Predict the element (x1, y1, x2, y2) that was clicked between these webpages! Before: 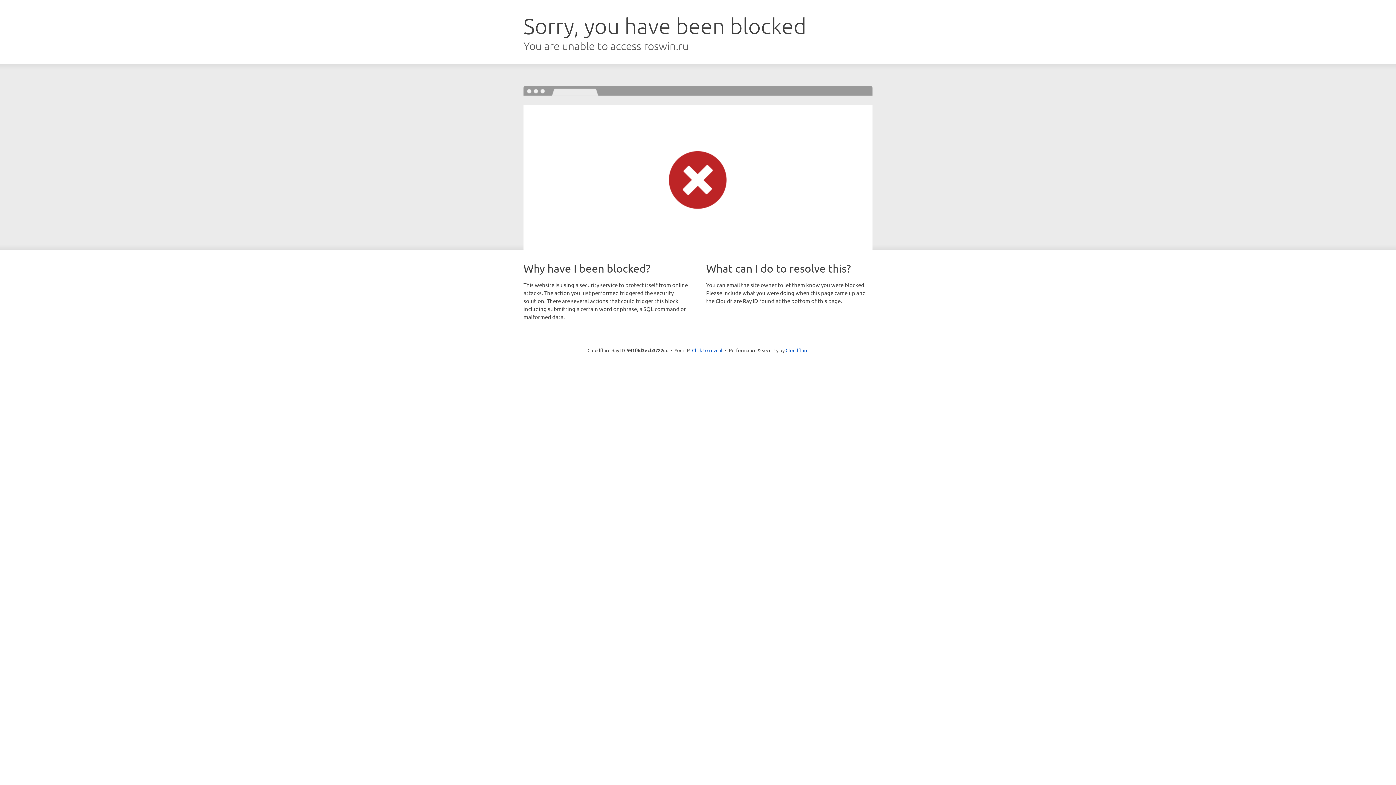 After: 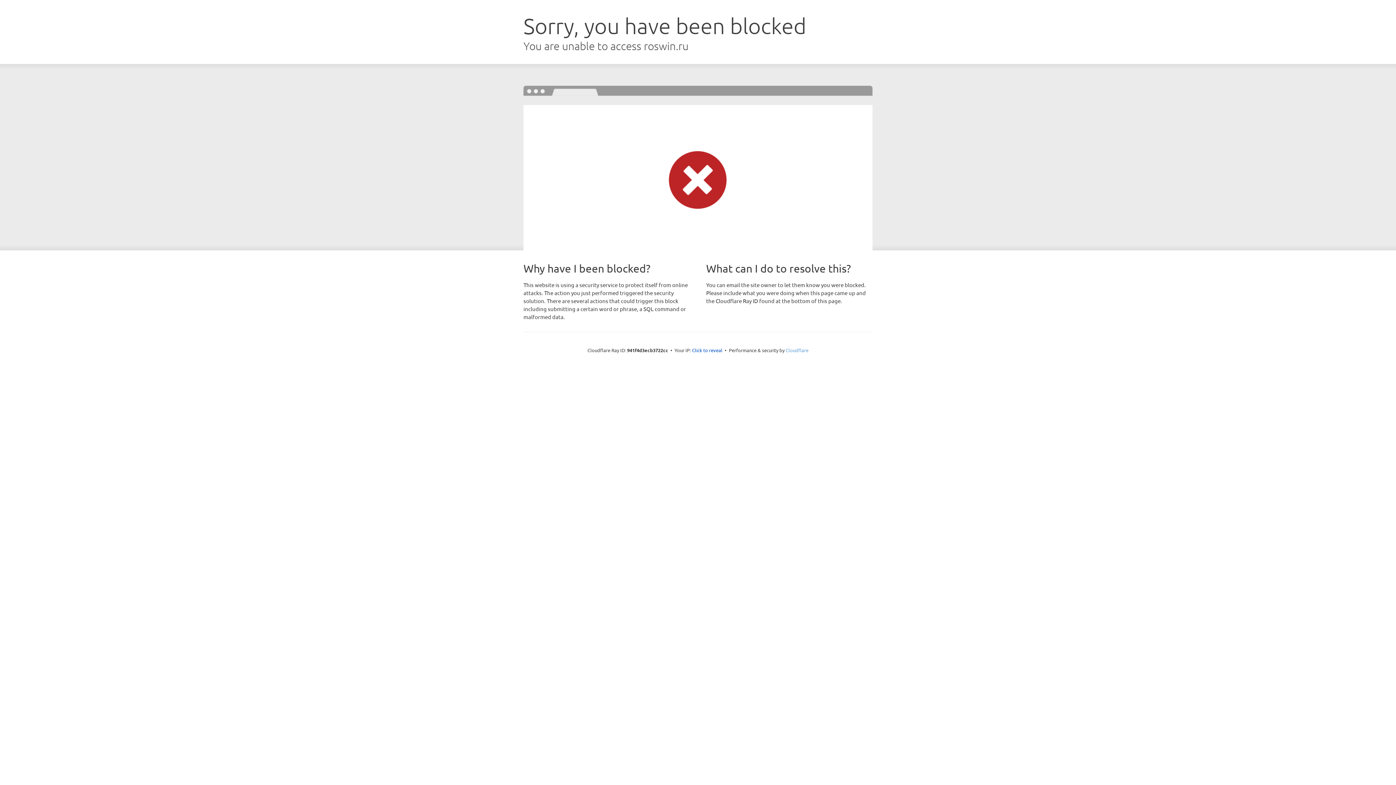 Action: bbox: (785, 347, 808, 353) label: Cloudflare